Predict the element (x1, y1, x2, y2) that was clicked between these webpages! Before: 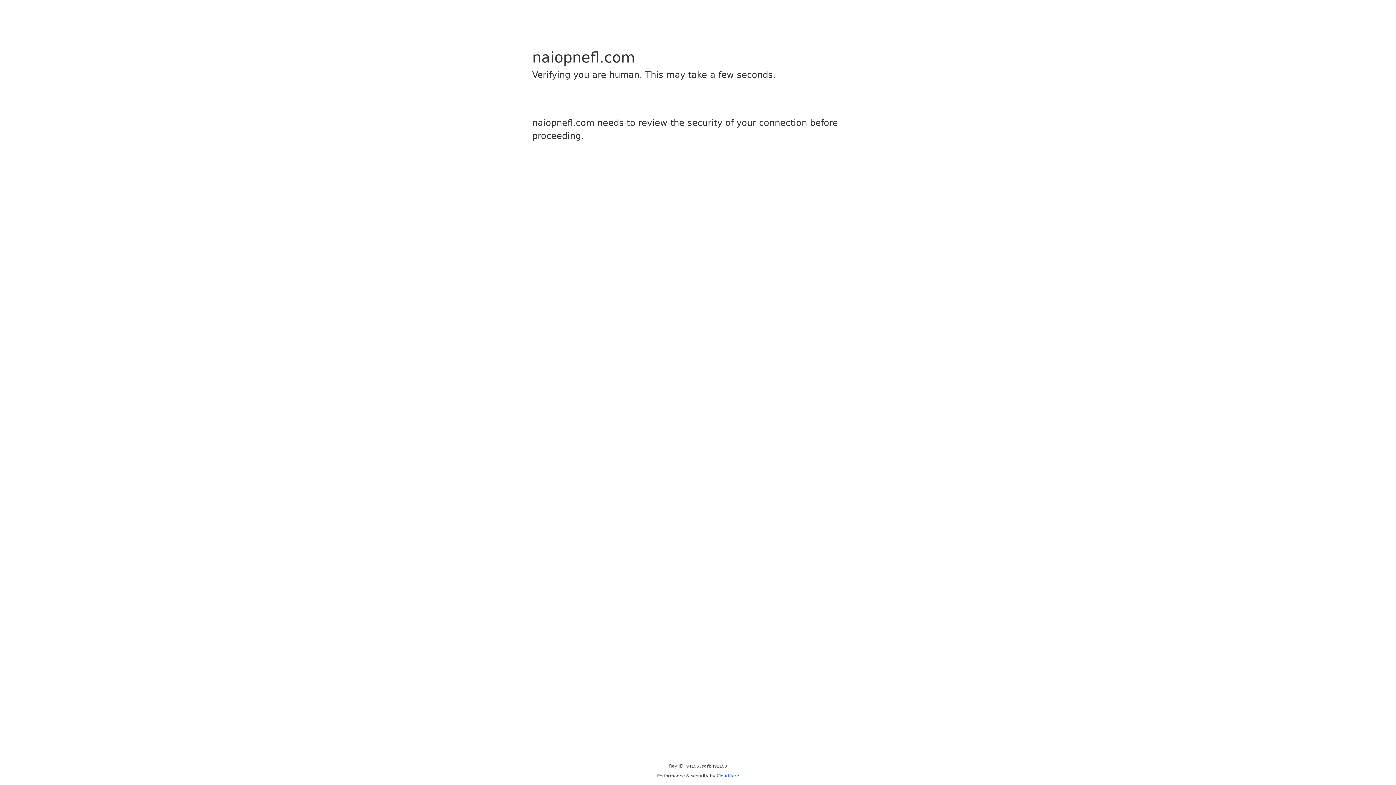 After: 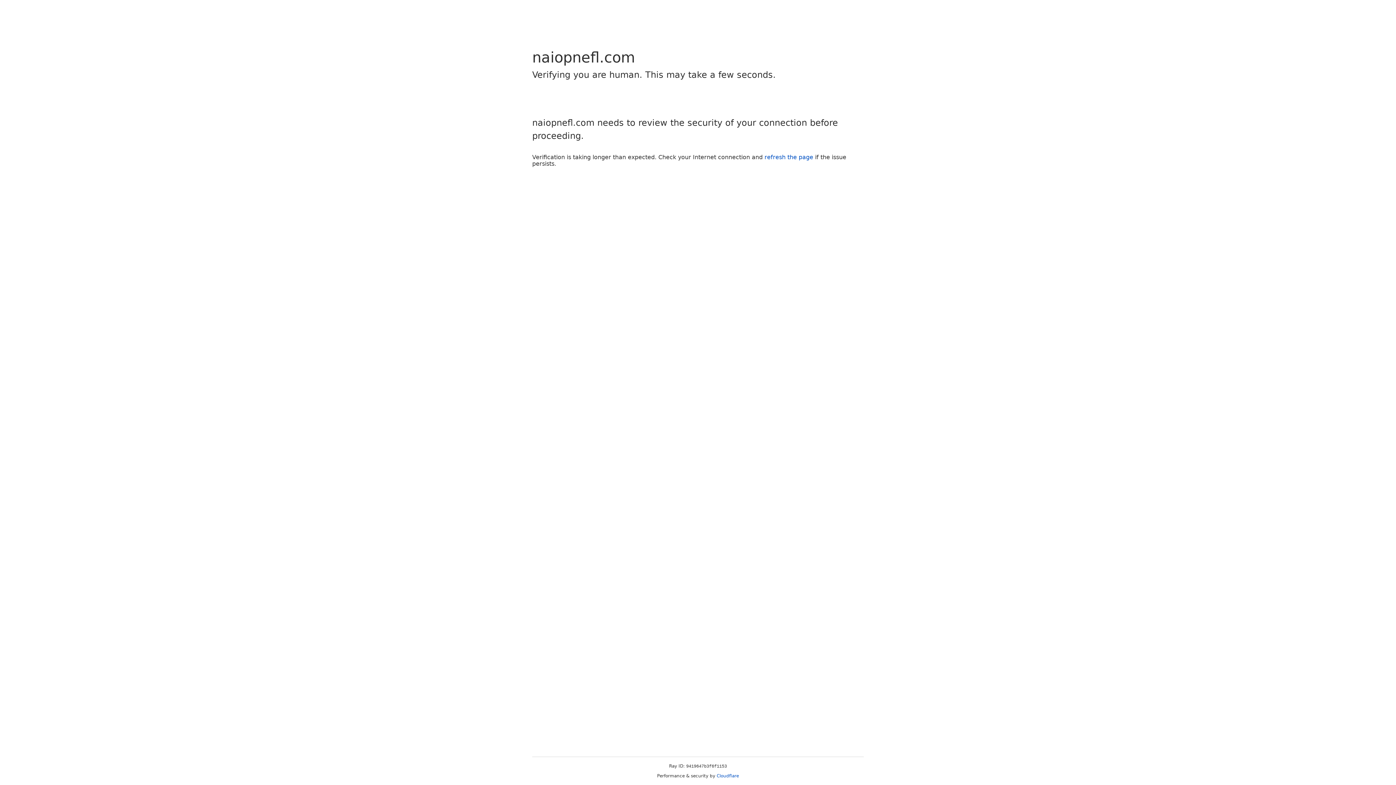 Action: label: Cloudflare bbox: (716, 773, 739, 778)